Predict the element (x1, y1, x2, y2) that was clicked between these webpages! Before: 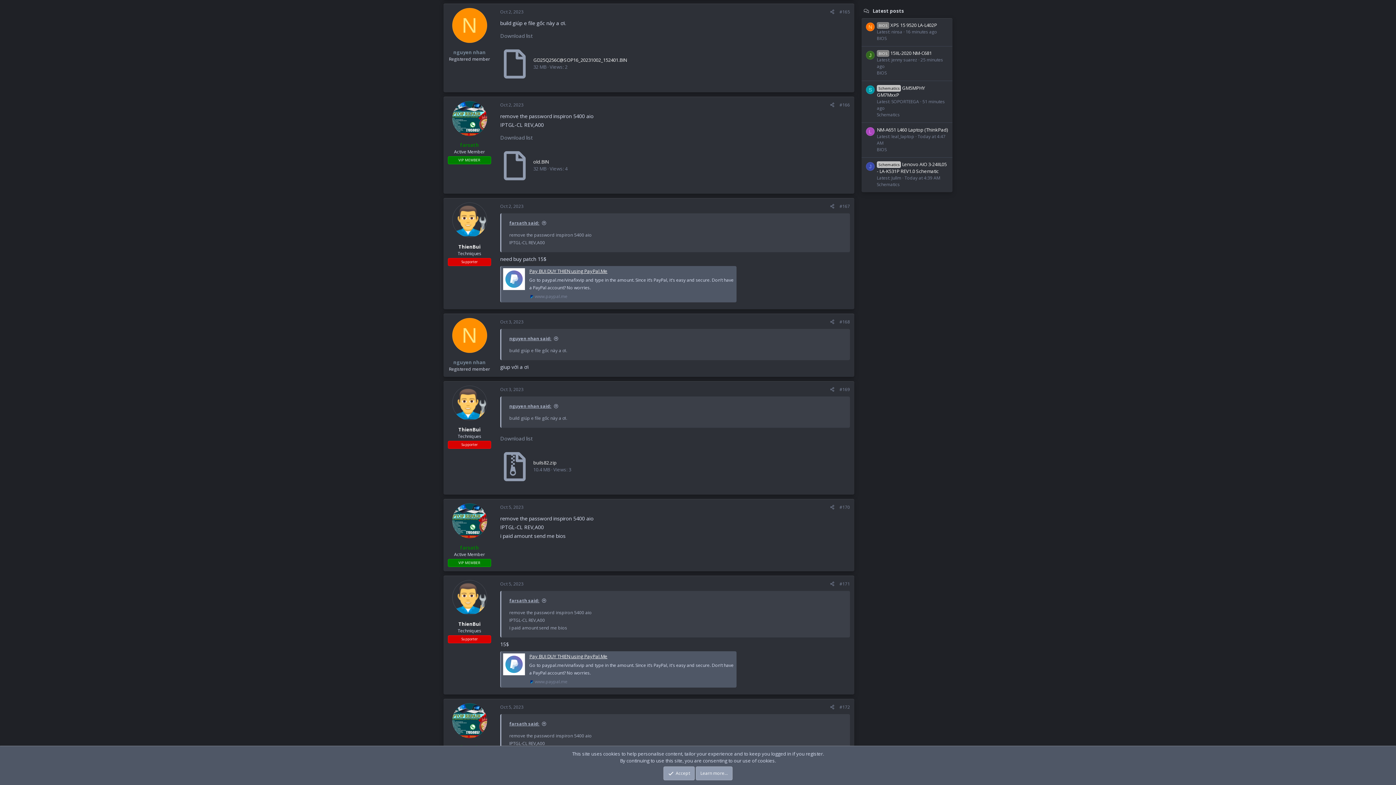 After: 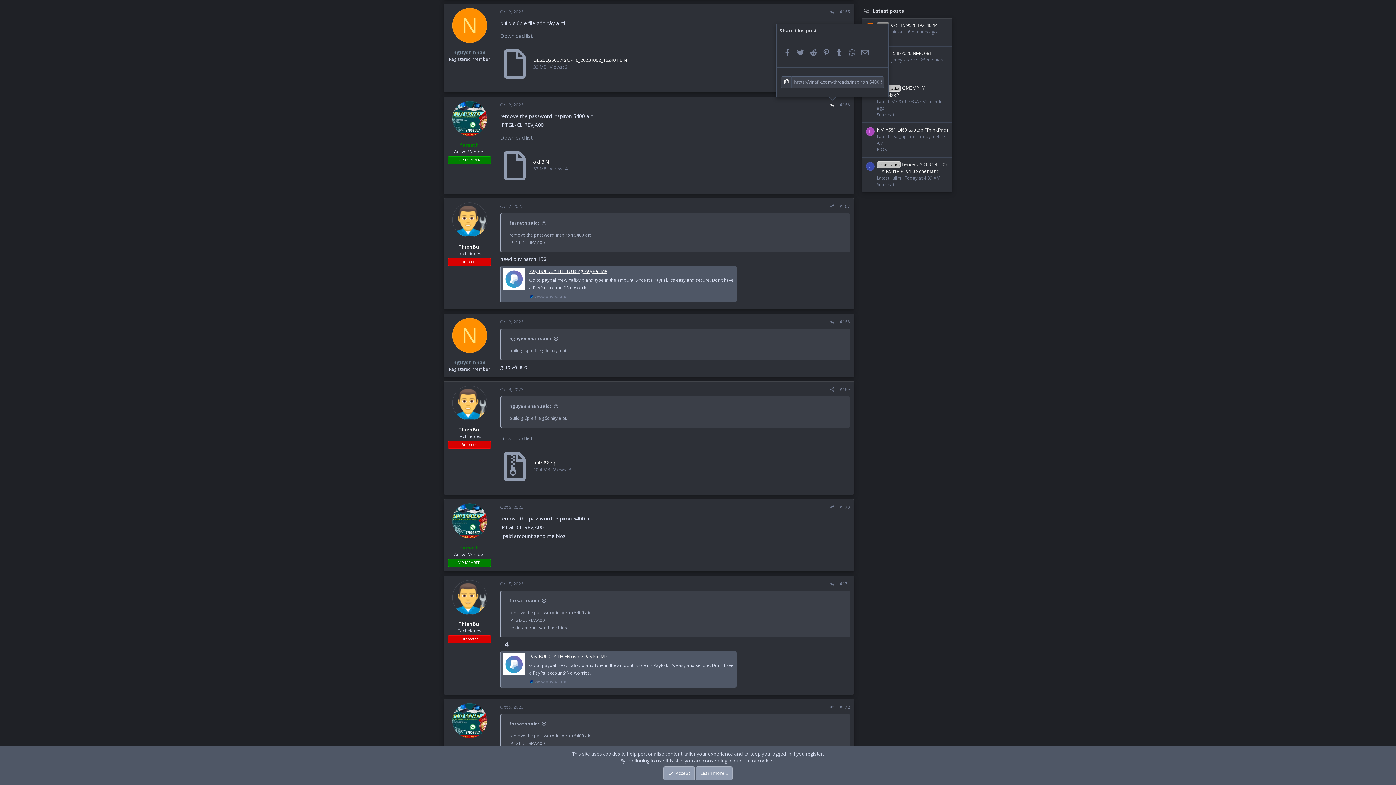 Action: bbox: (828, 100, 837, 109) label: Share